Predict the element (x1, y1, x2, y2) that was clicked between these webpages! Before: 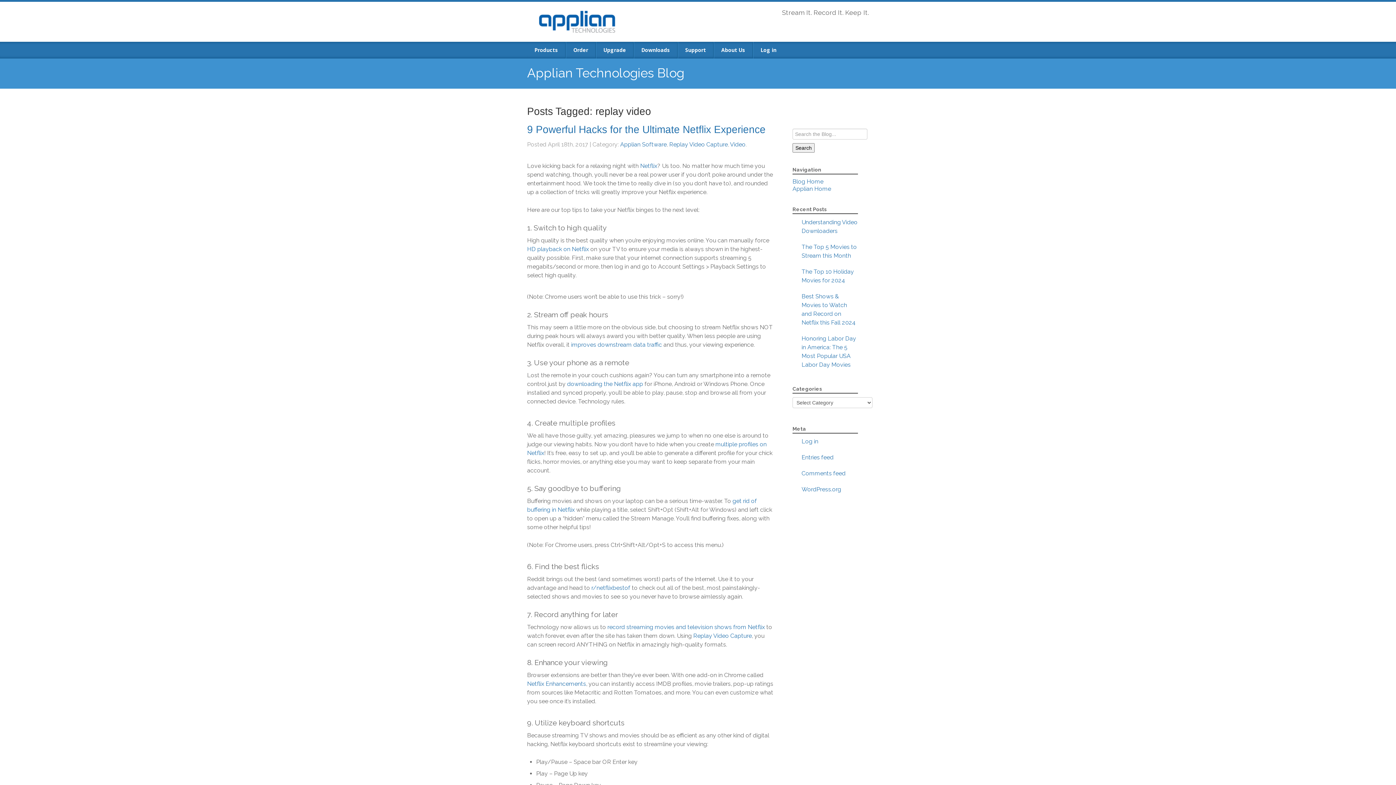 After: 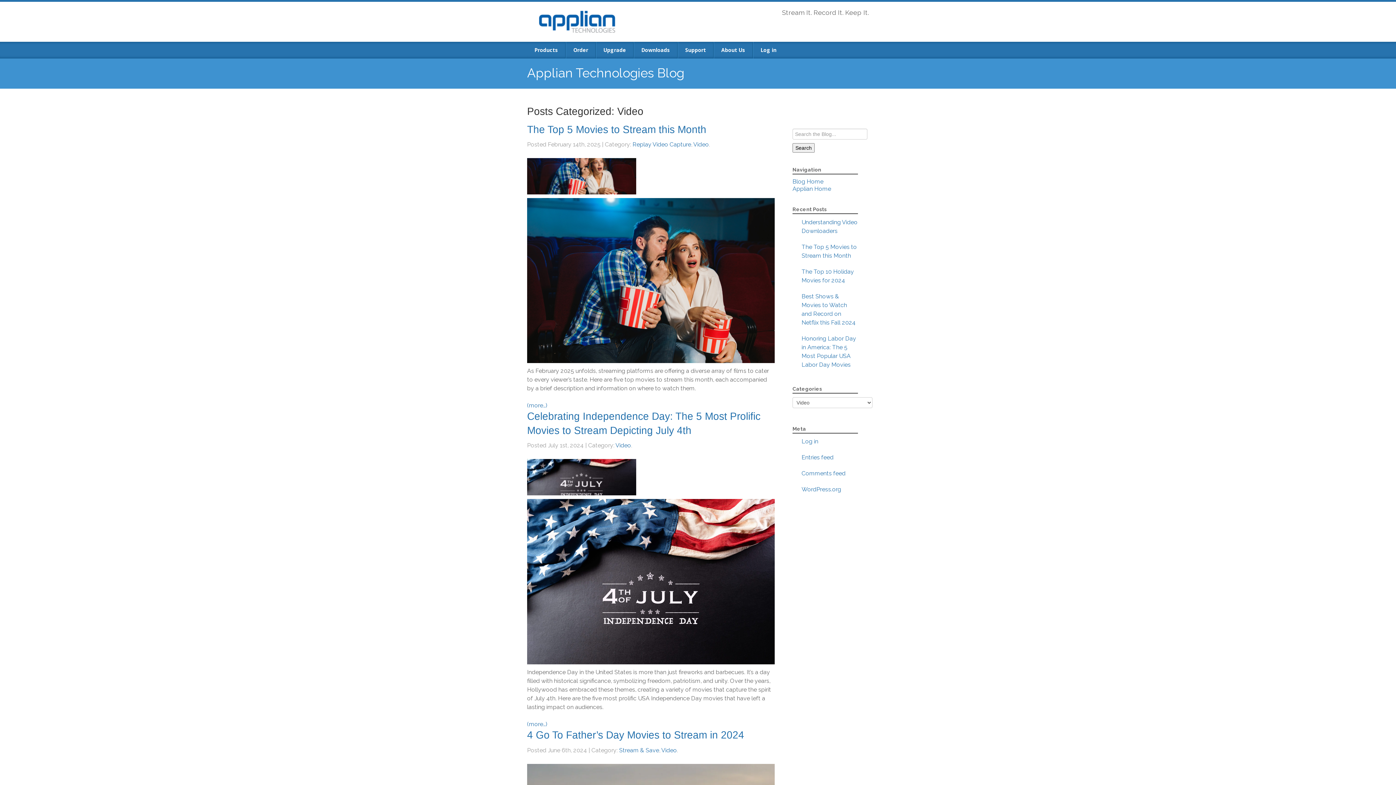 Action: bbox: (730, 141, 745, 148) label: Video